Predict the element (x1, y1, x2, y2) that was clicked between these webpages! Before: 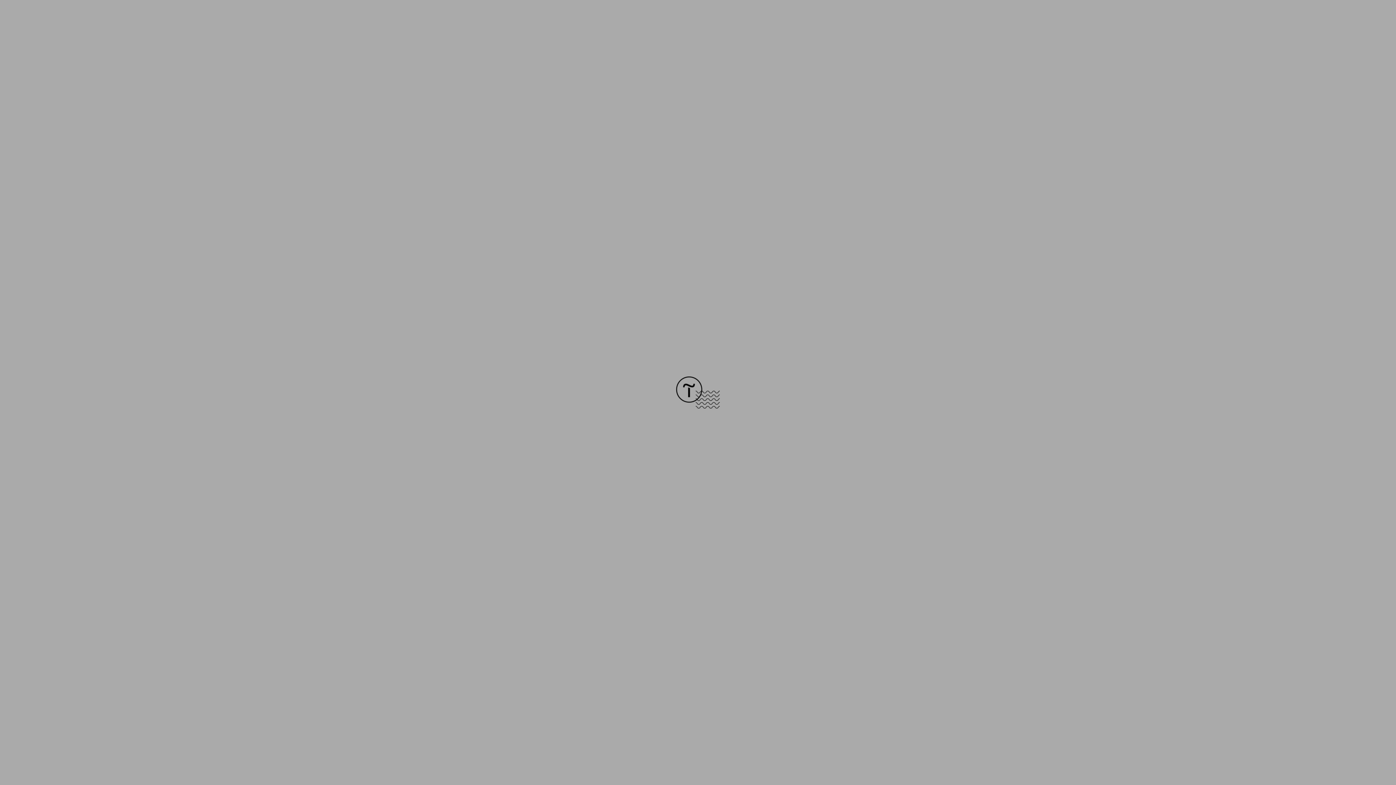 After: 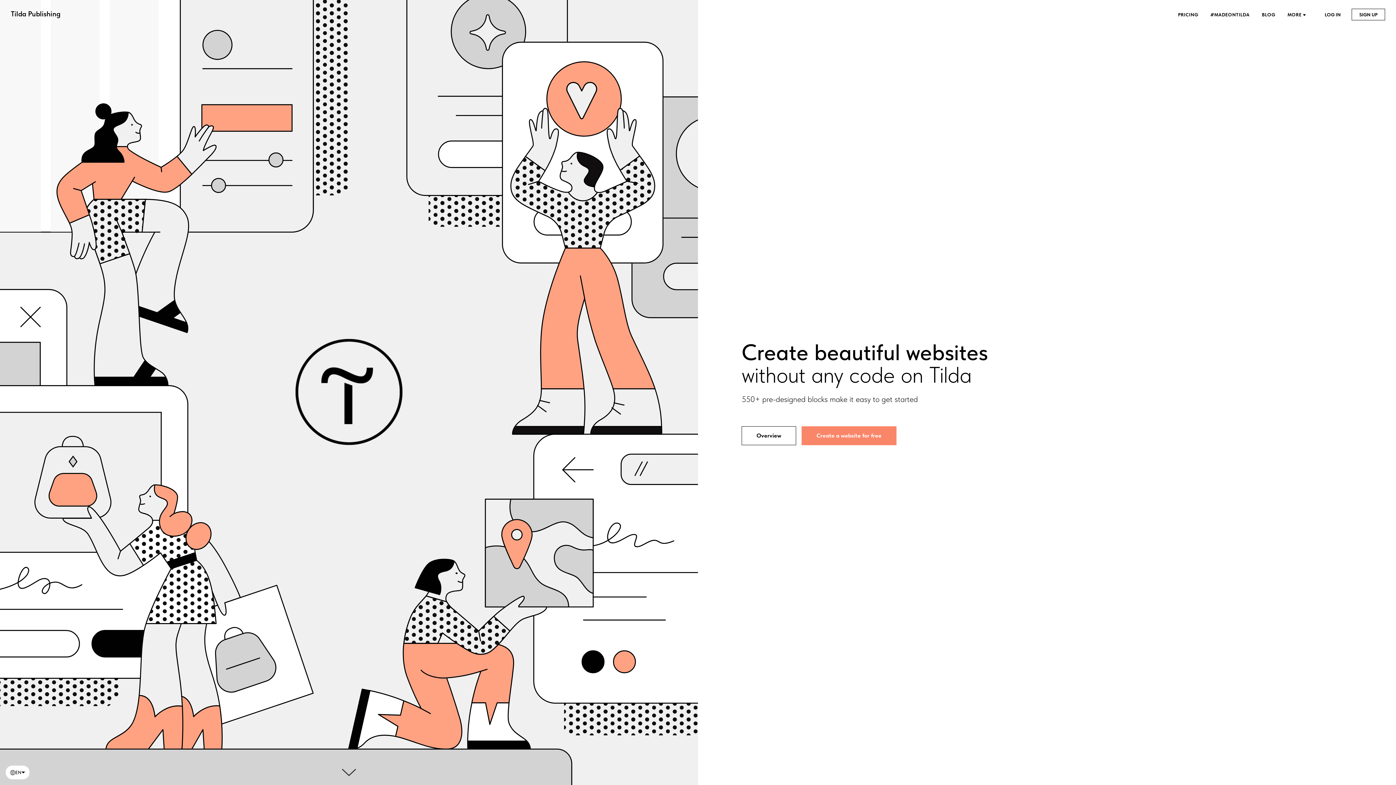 Action: bbox: (676, 403, 720, 409)